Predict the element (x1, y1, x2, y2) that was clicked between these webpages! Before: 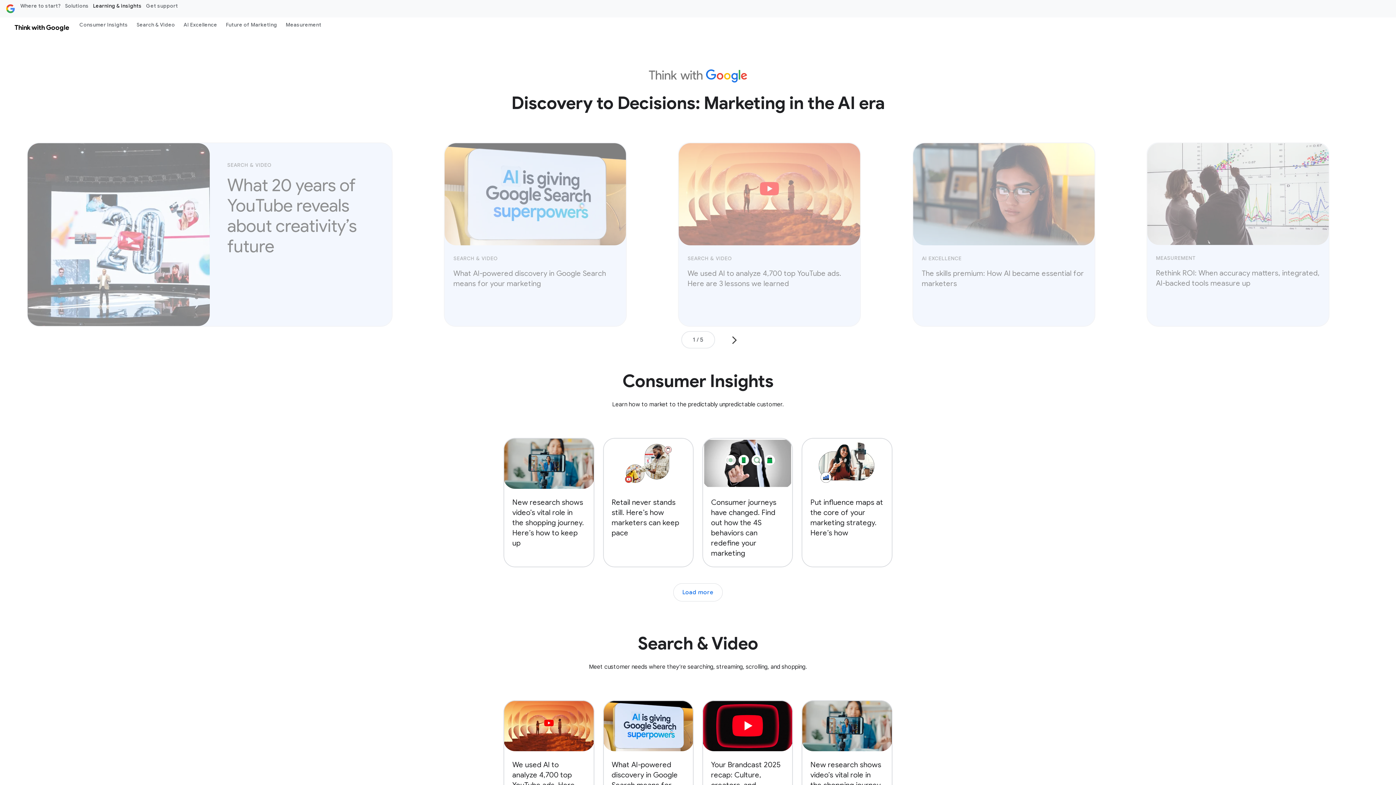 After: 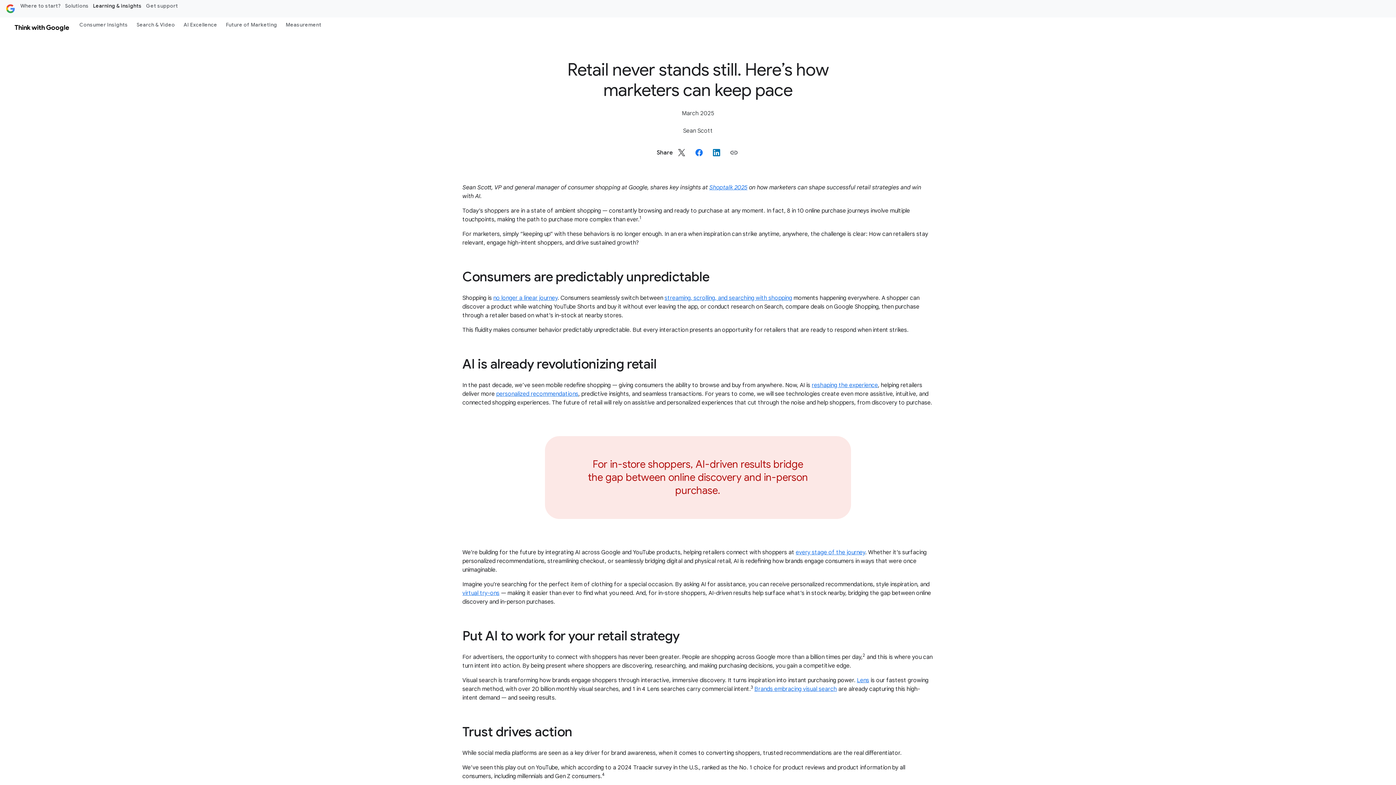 Action: bbox: (603, 438, 693, 567) label: Retail never stands still. Here’s how marketers can keep pace